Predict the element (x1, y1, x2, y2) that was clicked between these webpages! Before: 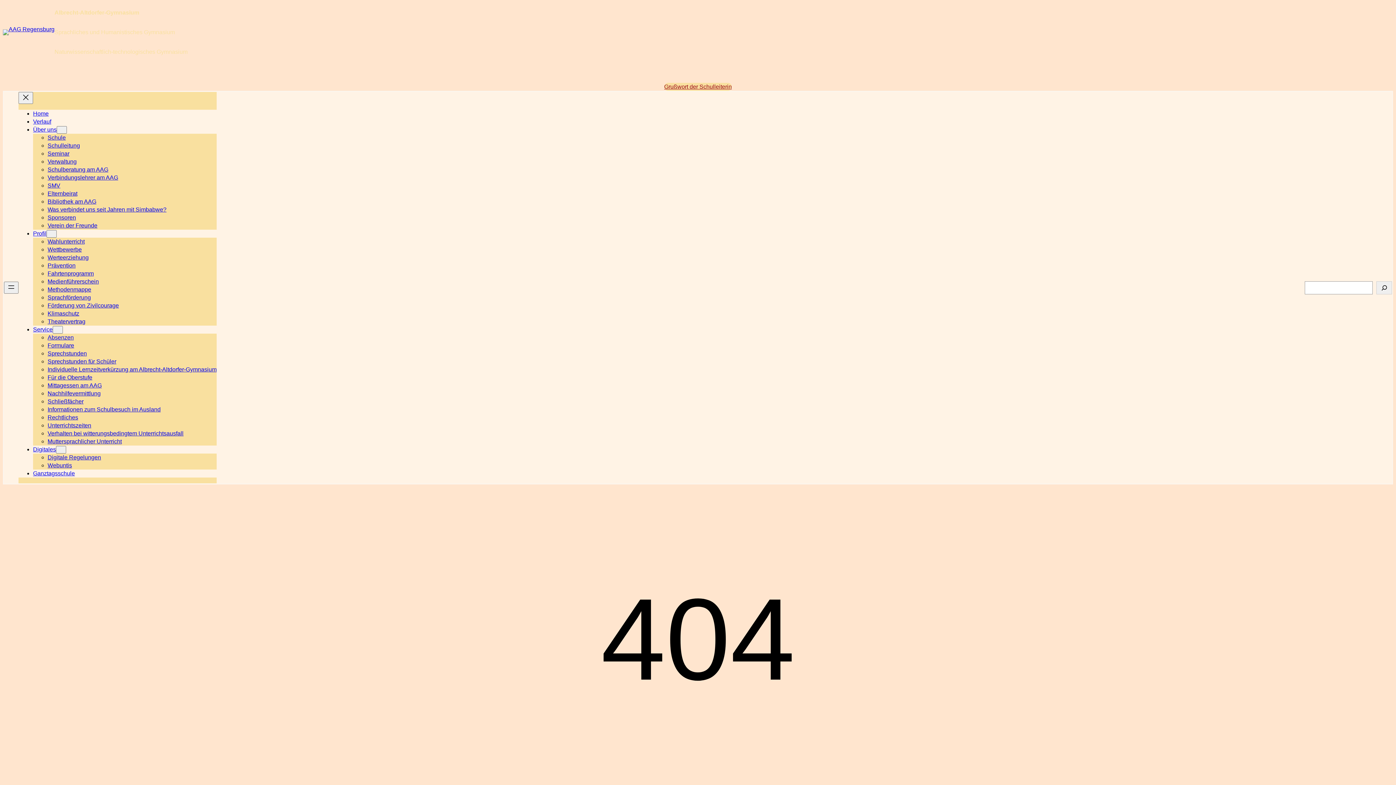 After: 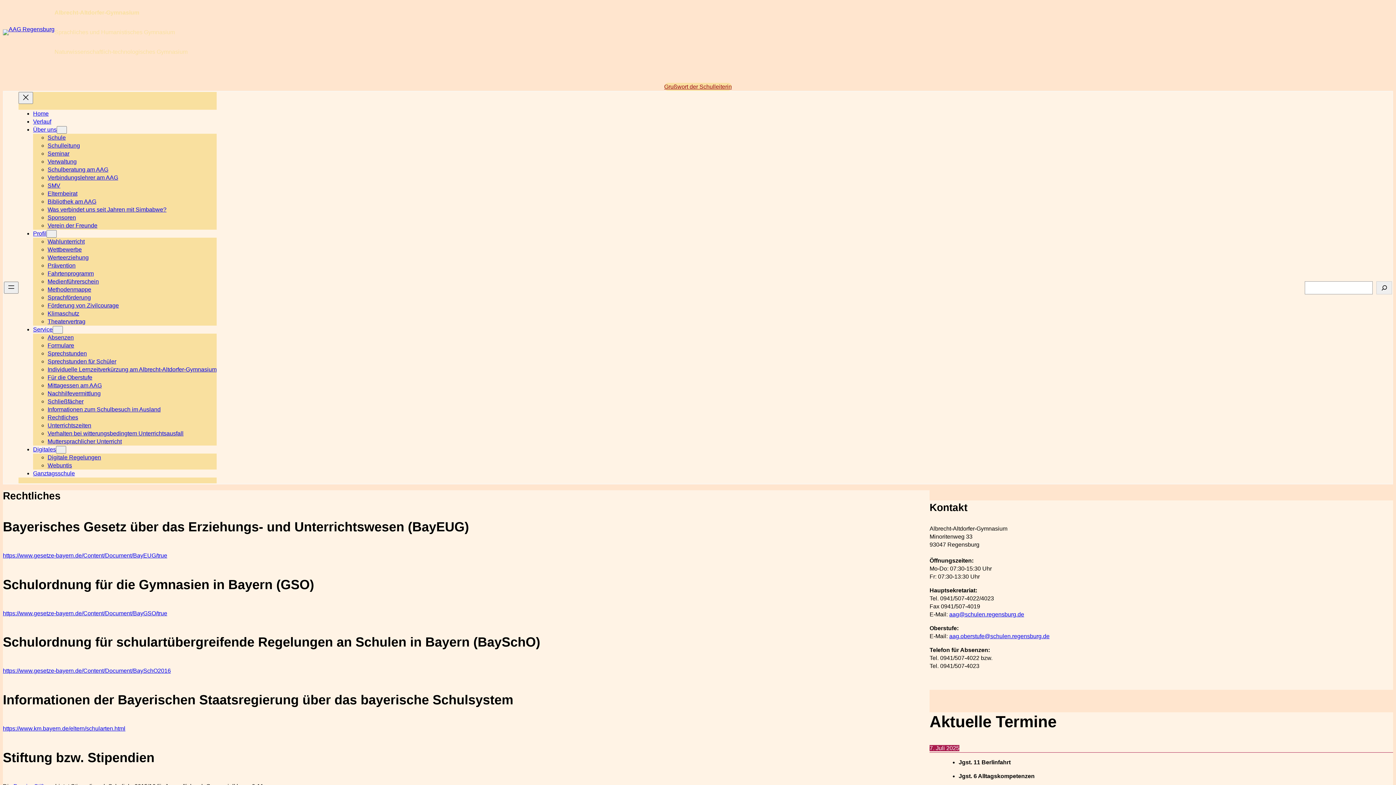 Action: bbox: (47, 414, 78, 420) label: Rechtliches